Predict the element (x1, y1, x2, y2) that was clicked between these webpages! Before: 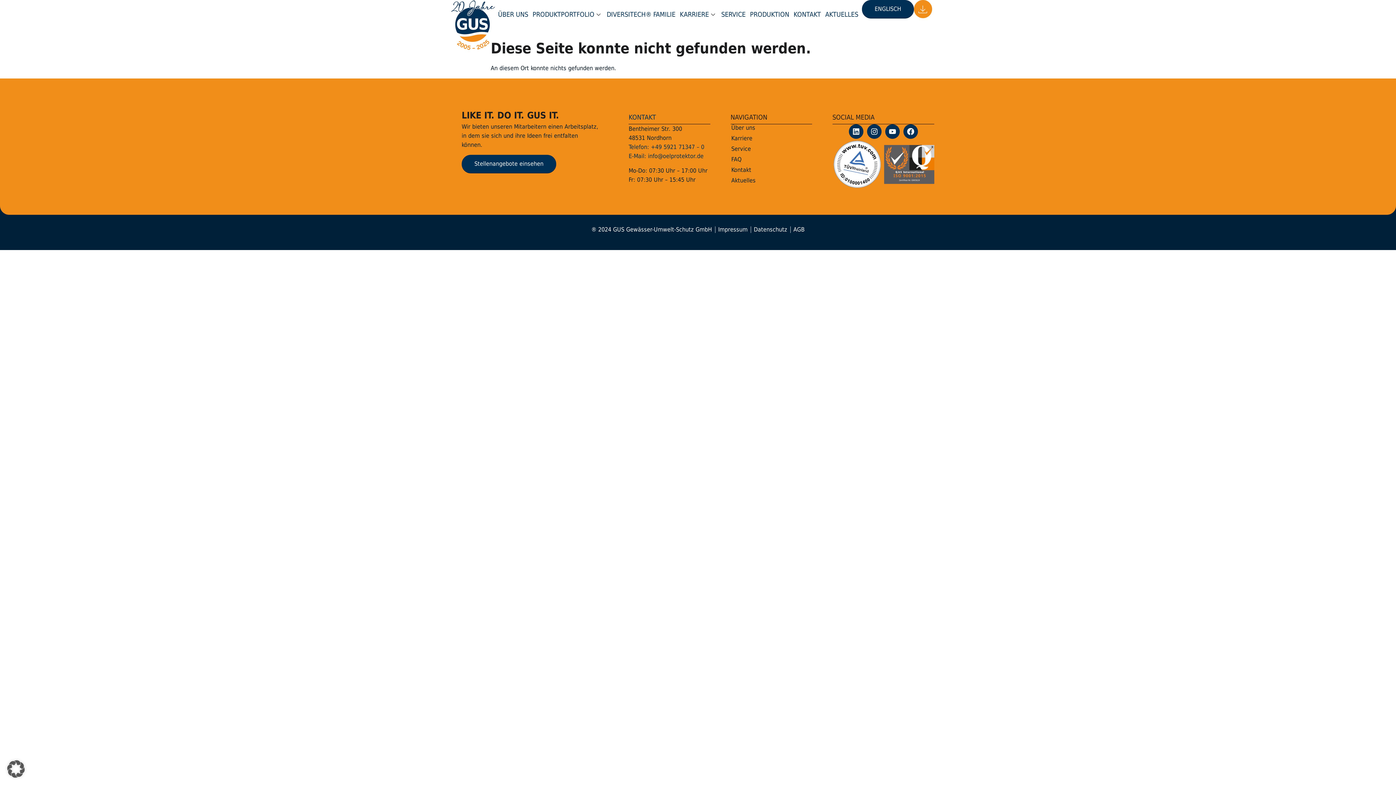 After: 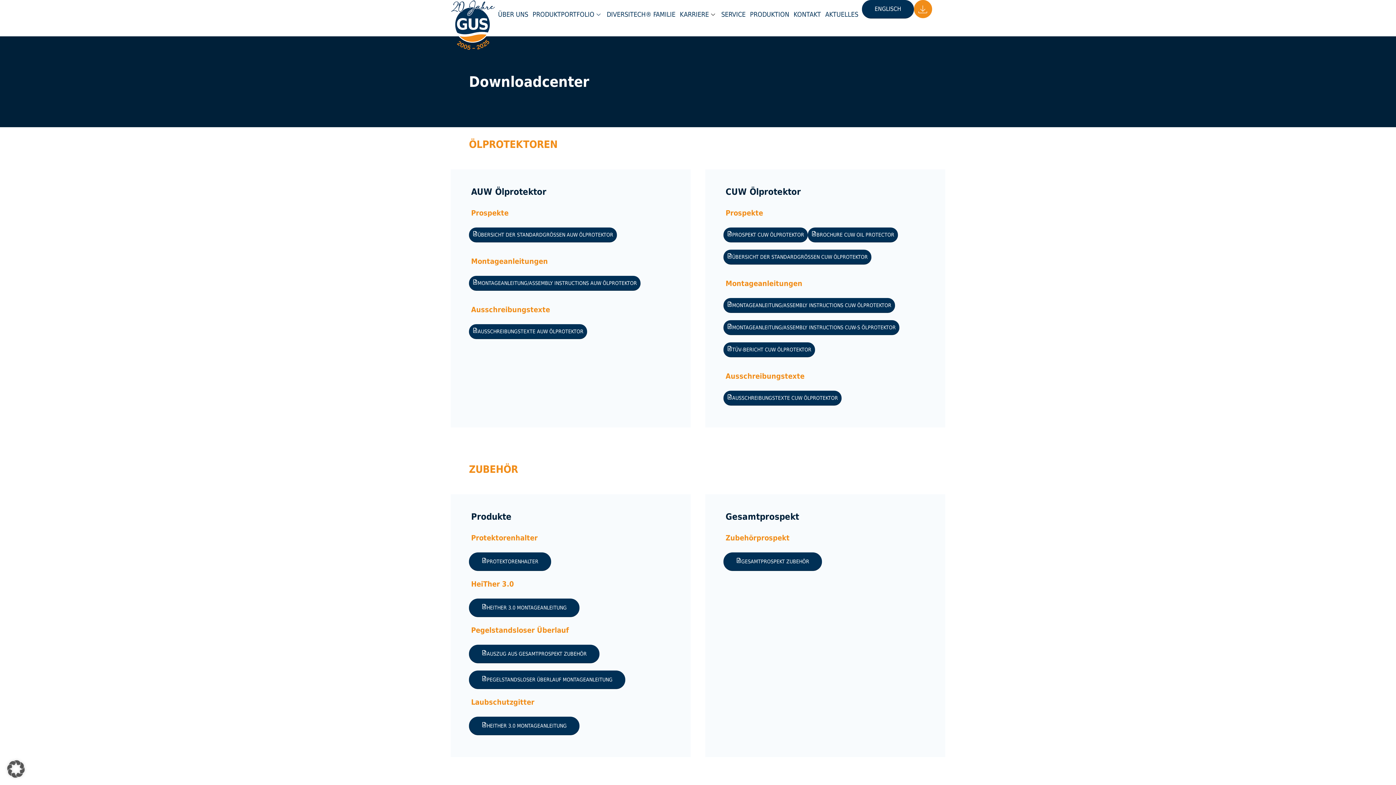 Action: label: Icon-download bbox: (914, 0, 932, 18)